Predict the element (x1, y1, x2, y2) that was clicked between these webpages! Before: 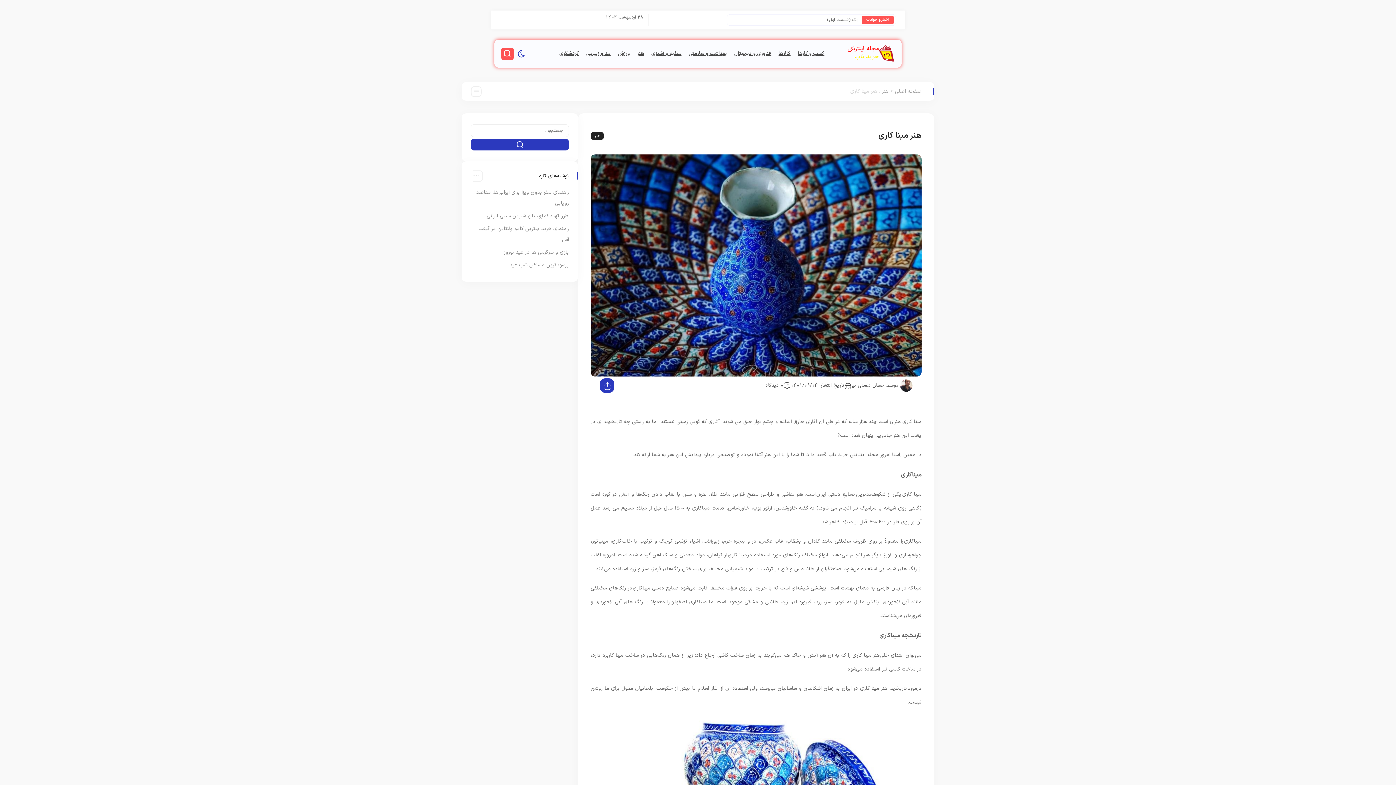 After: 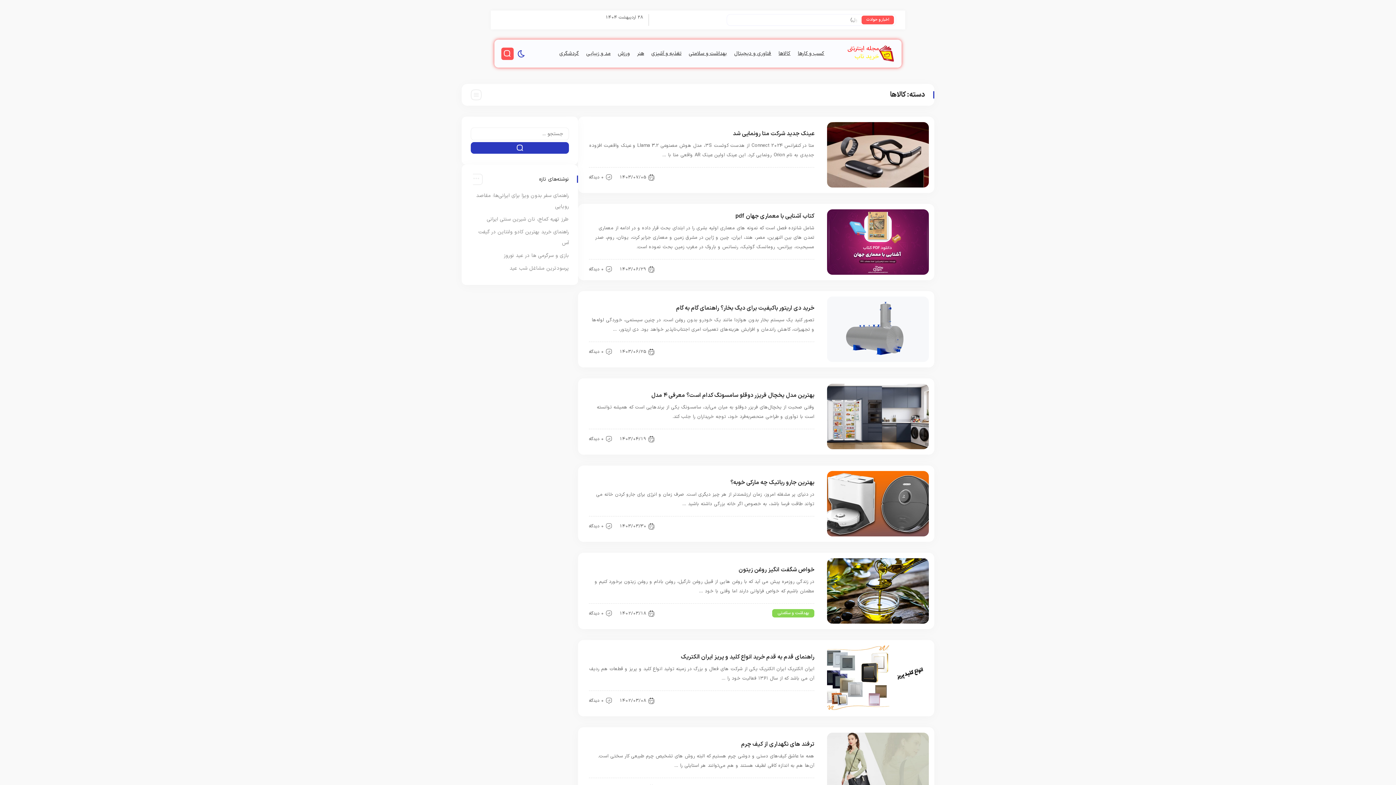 Action: bbox: (778, 49, 790, 57) label: کالاها